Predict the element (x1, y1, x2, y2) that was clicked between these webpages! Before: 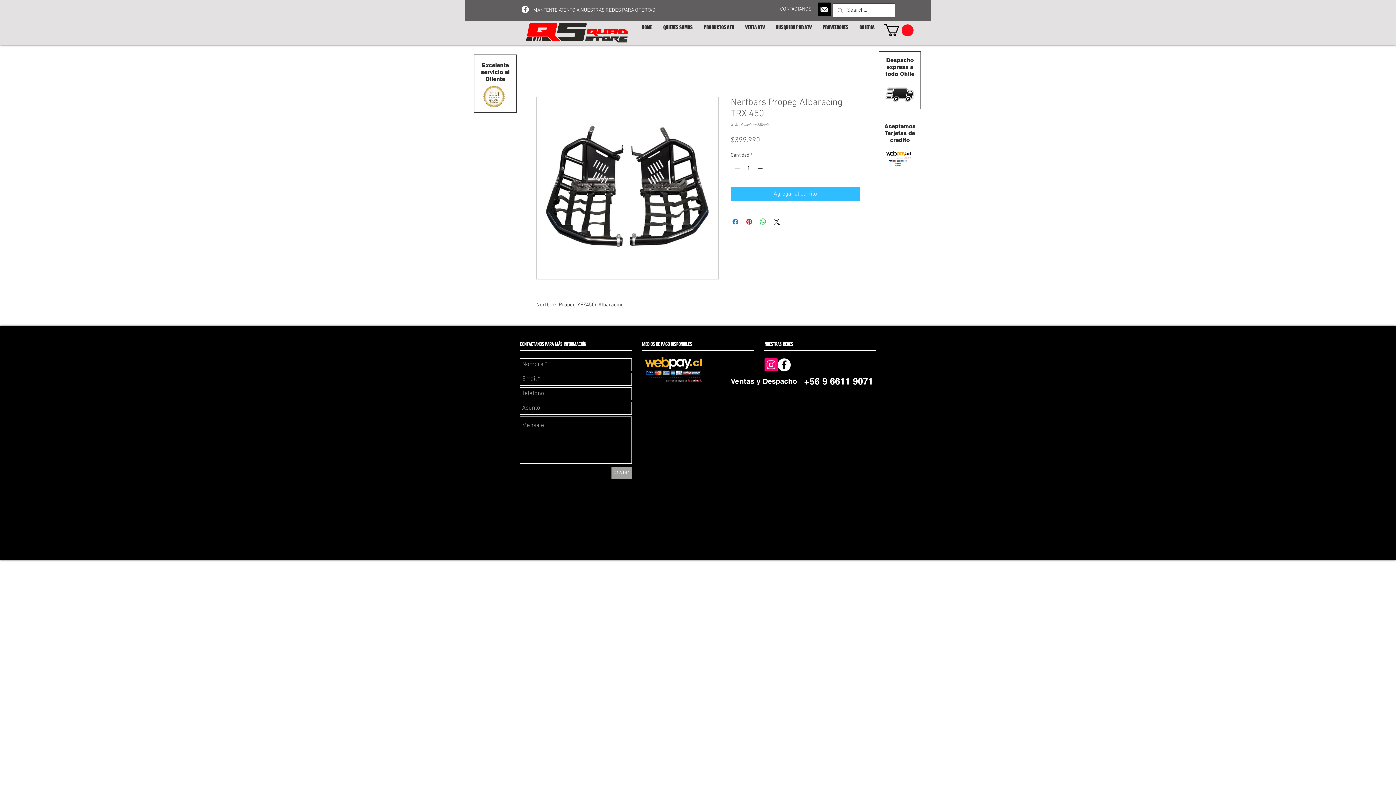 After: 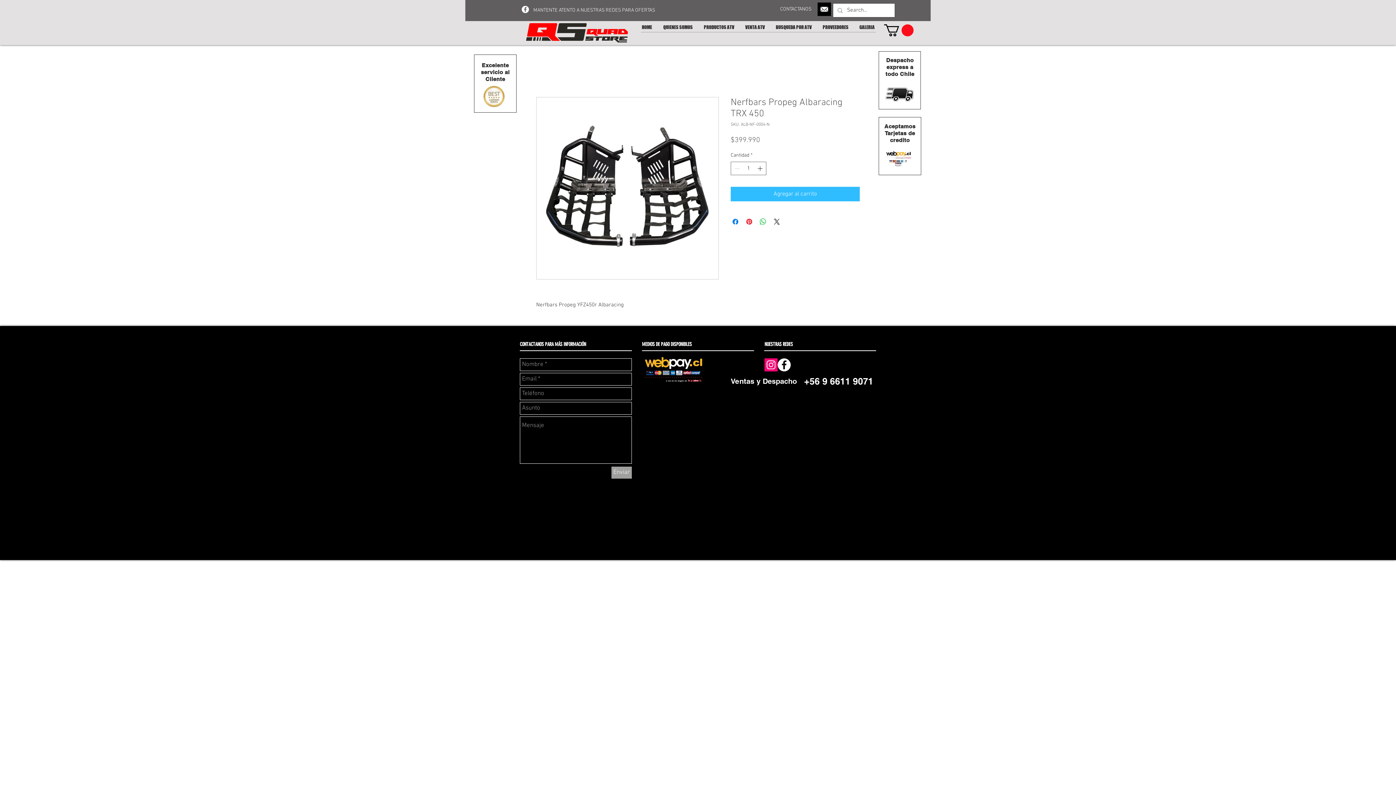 Action: bbox: (611, 466, 632, 478) label: Enviar